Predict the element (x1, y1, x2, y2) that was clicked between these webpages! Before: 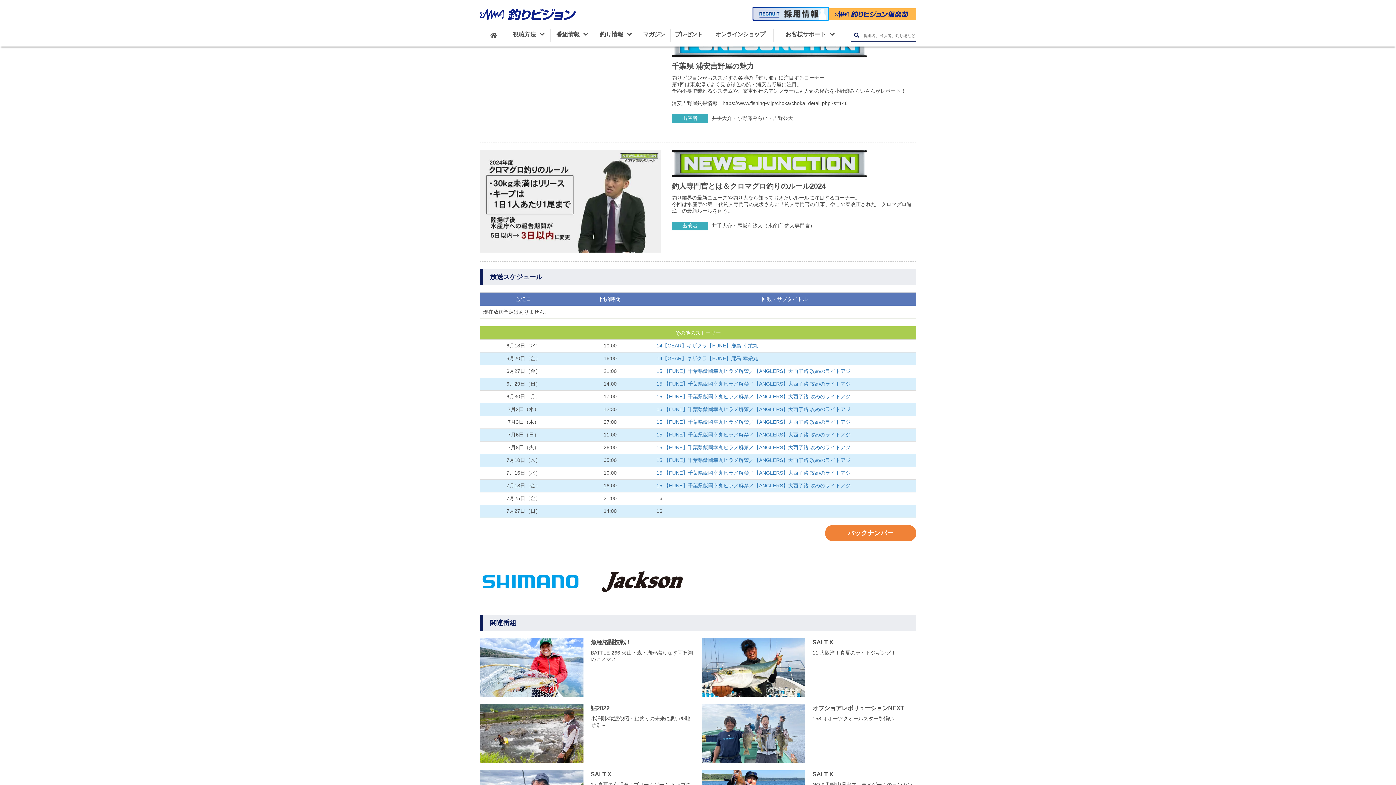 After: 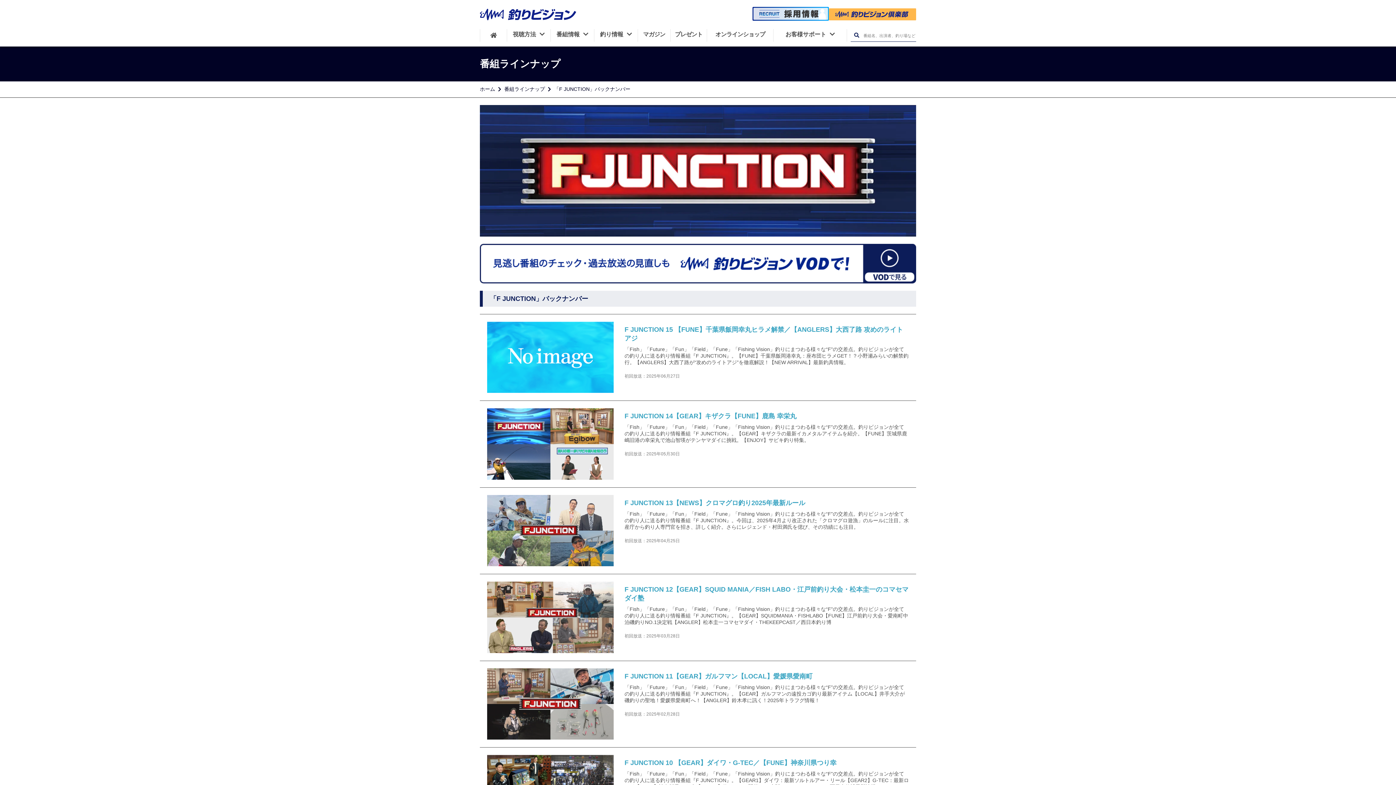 Action: label: バックナンバー bbox: (825, 525, 916, 541)